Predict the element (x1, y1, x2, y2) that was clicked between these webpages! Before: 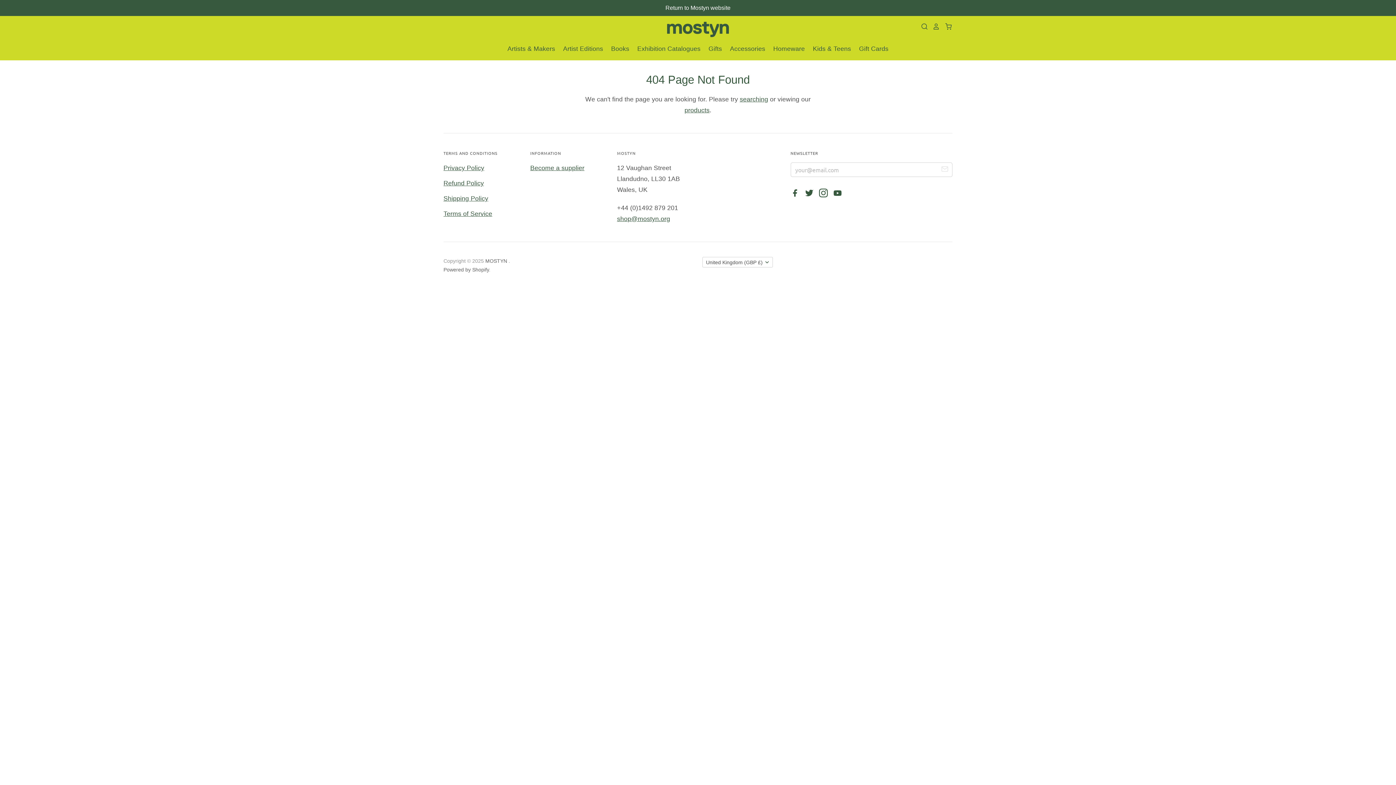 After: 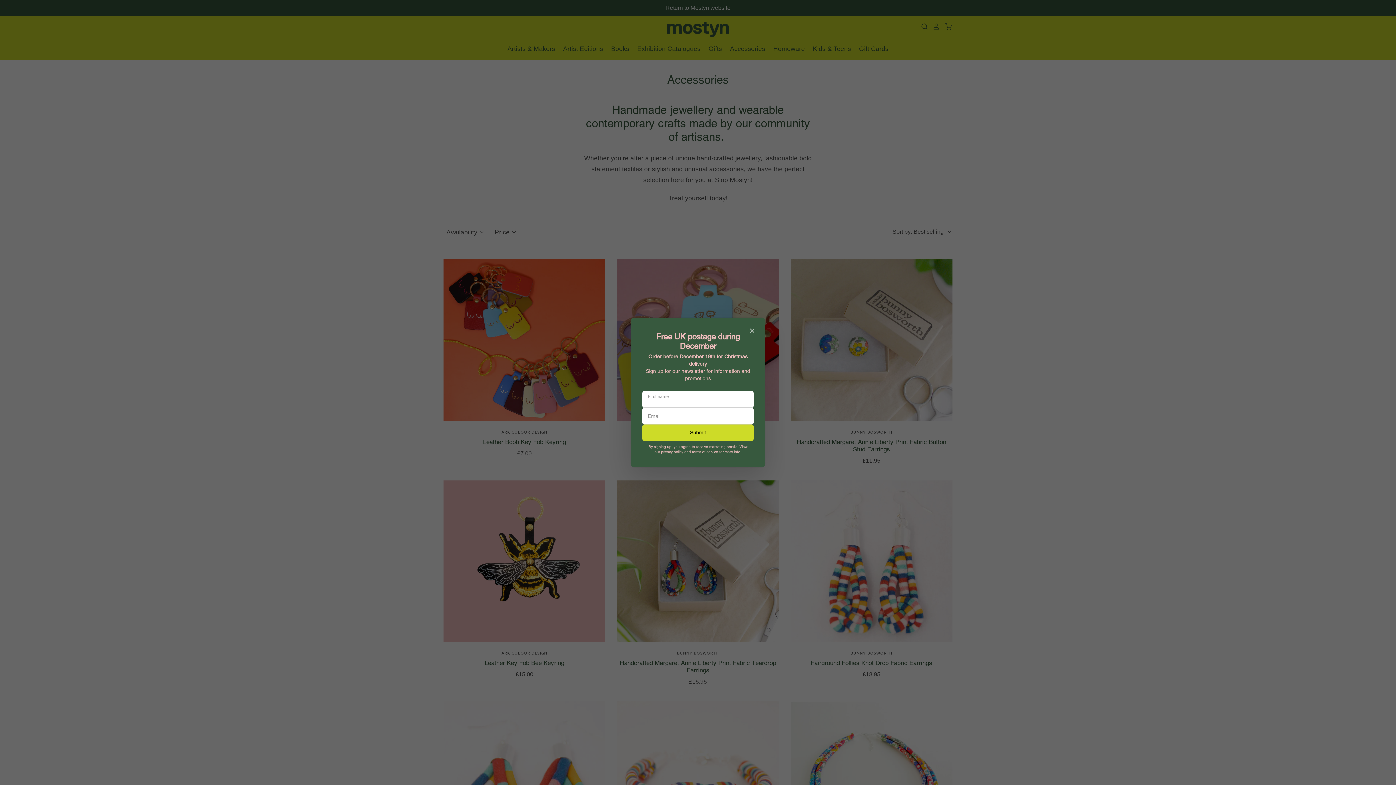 Action: label: Accessories bbox: (722, 42, 765, 54)